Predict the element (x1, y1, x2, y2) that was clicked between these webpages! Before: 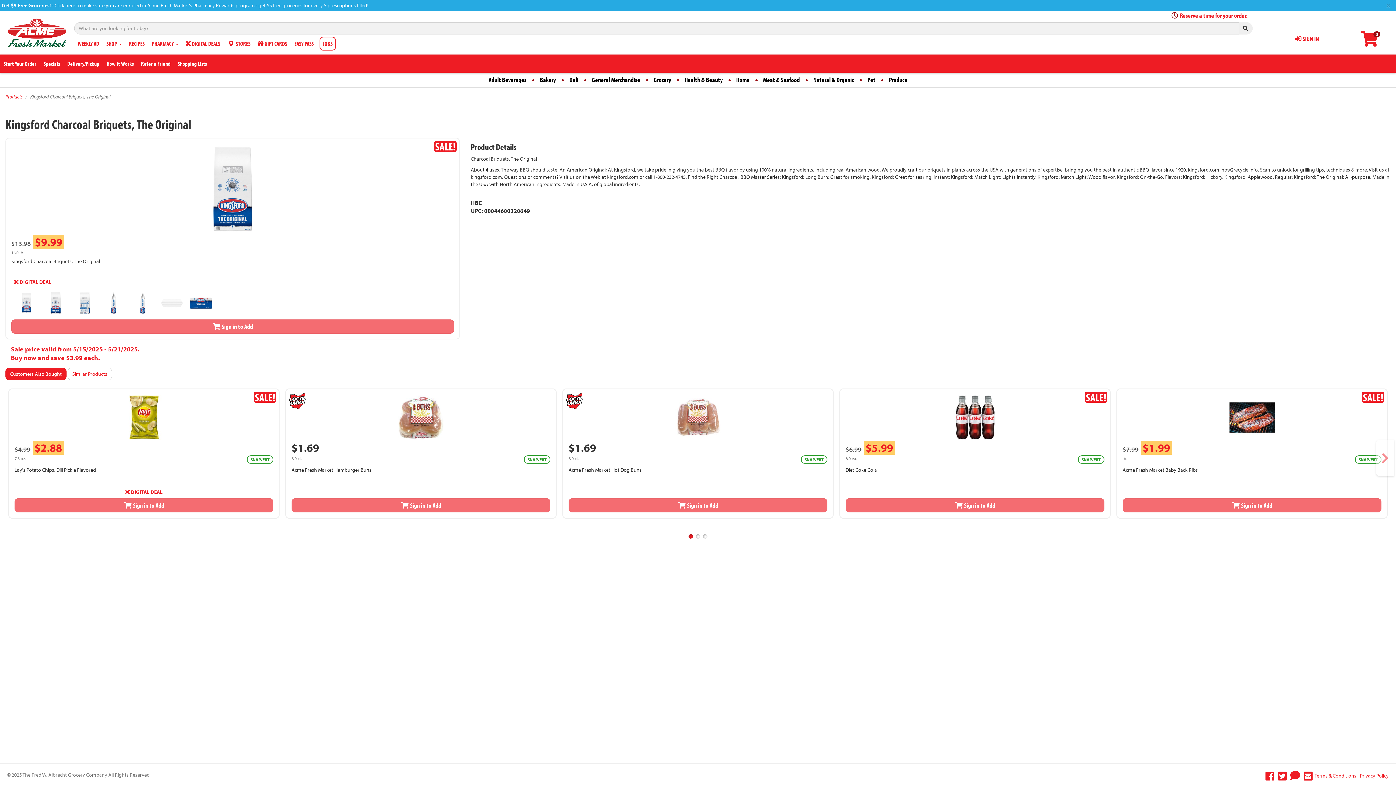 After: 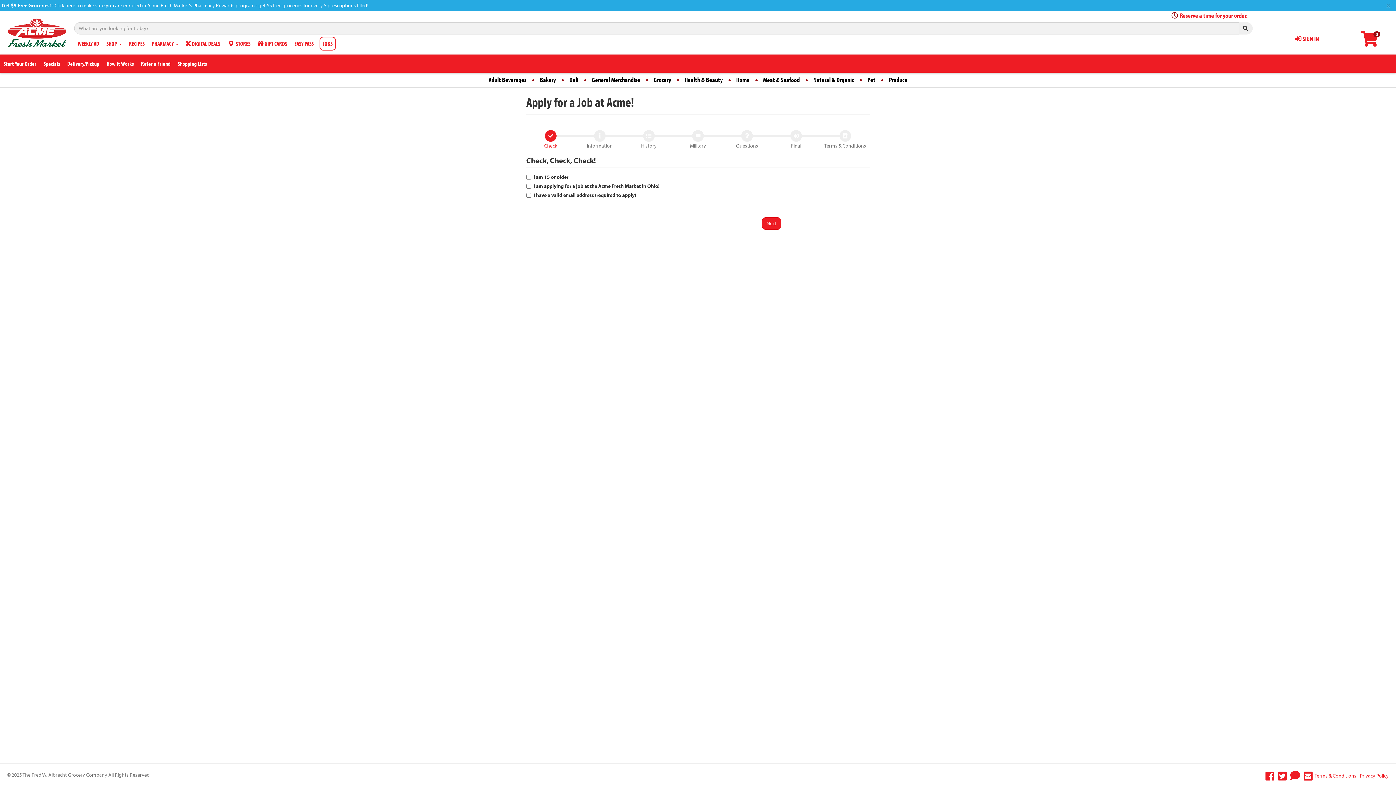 Action: bbox: (319, 36, 335, 50) label: JOBS